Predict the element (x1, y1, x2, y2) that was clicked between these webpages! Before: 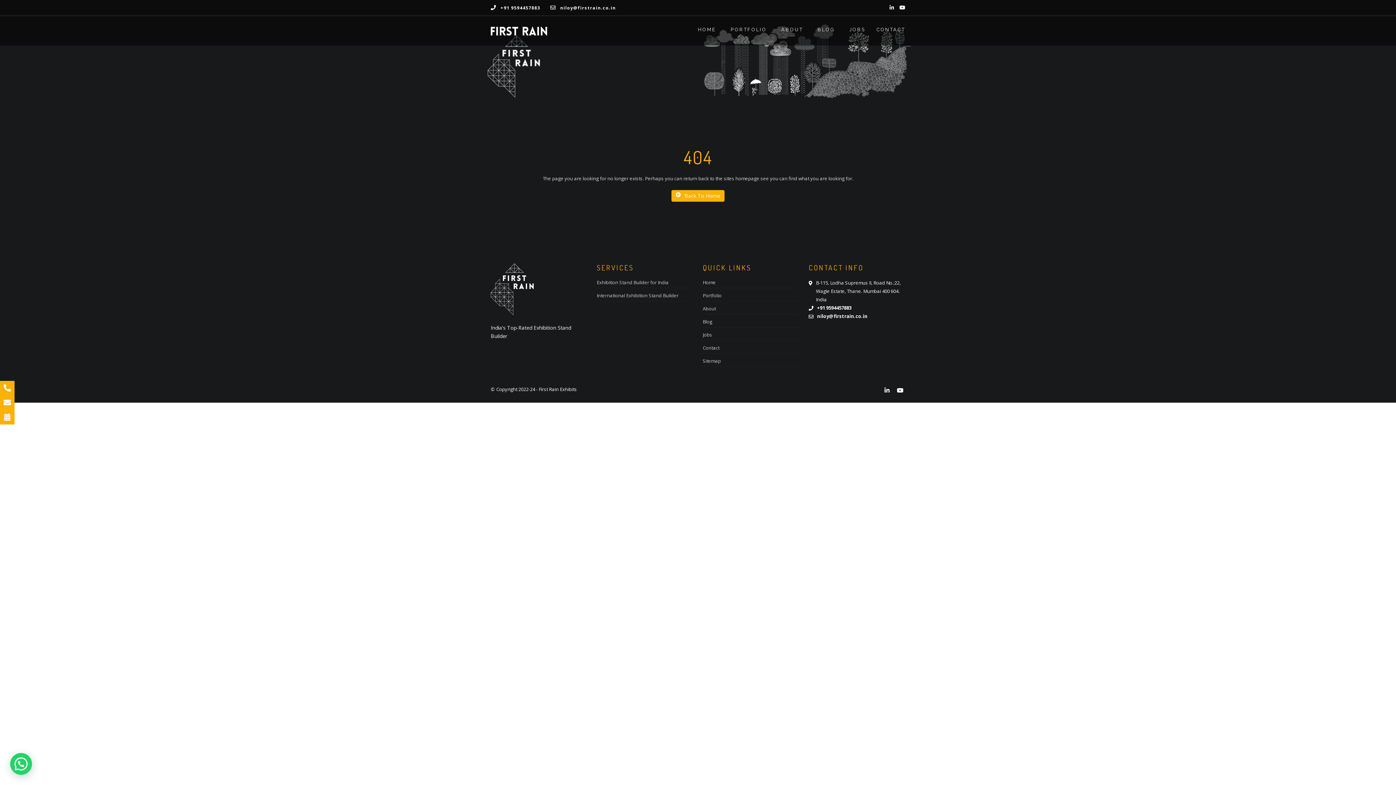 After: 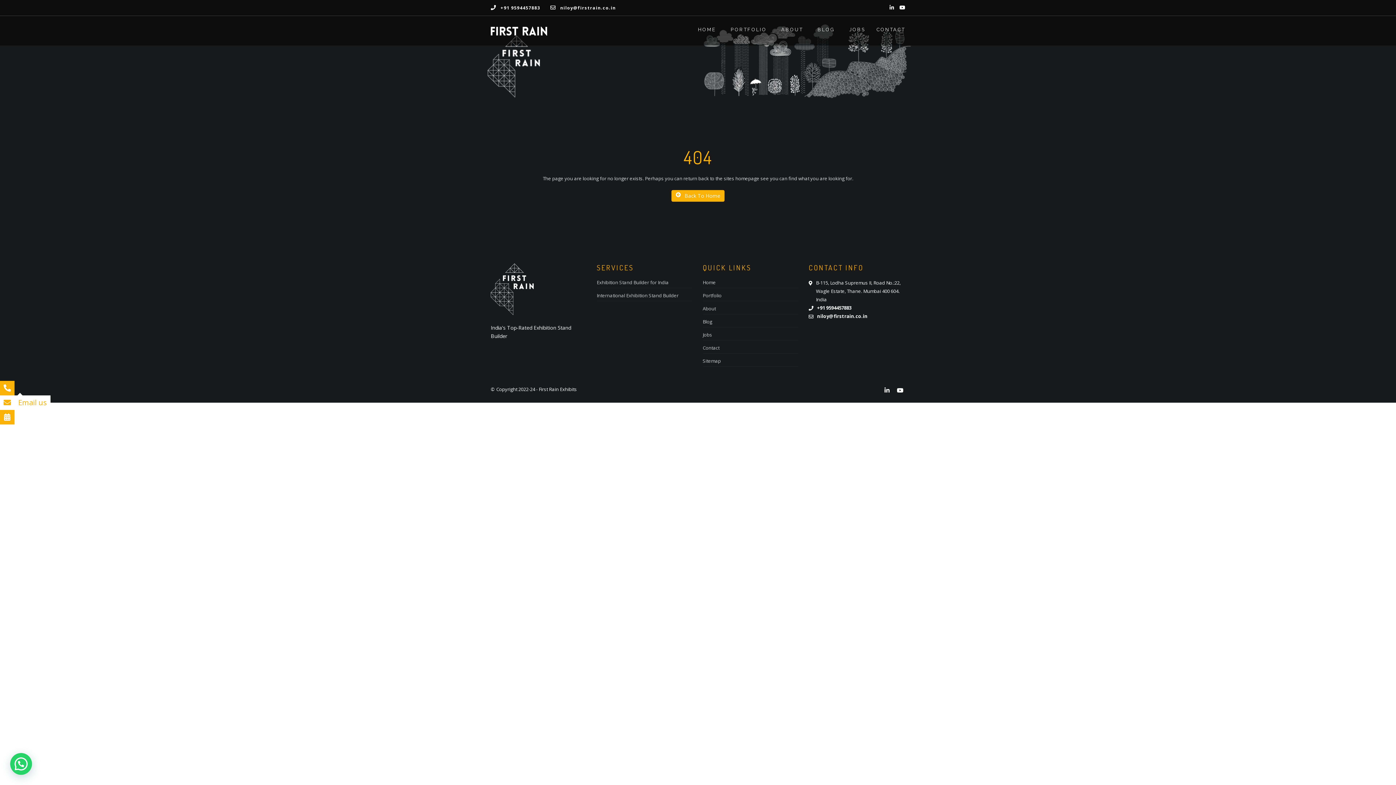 Action: bbox: (0, 400, 14, 406)